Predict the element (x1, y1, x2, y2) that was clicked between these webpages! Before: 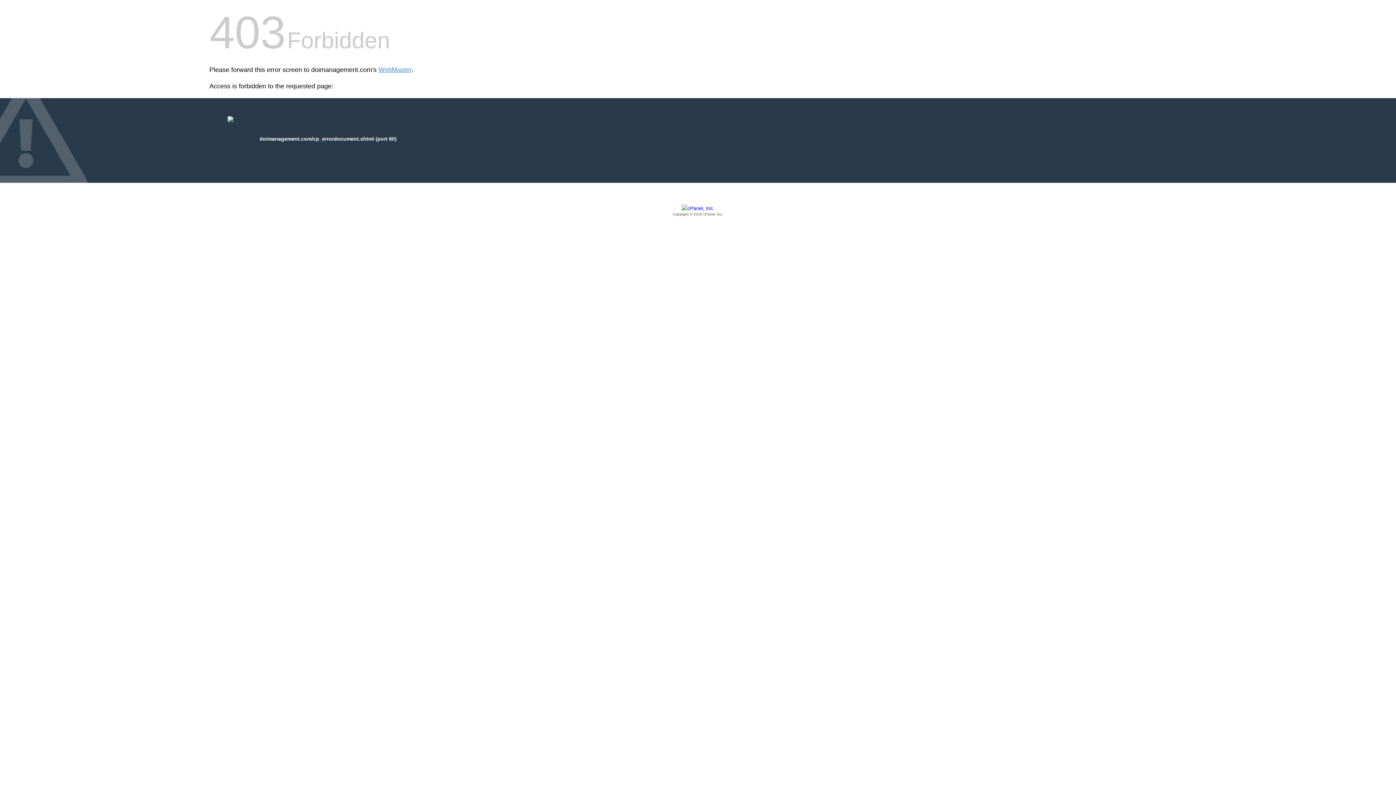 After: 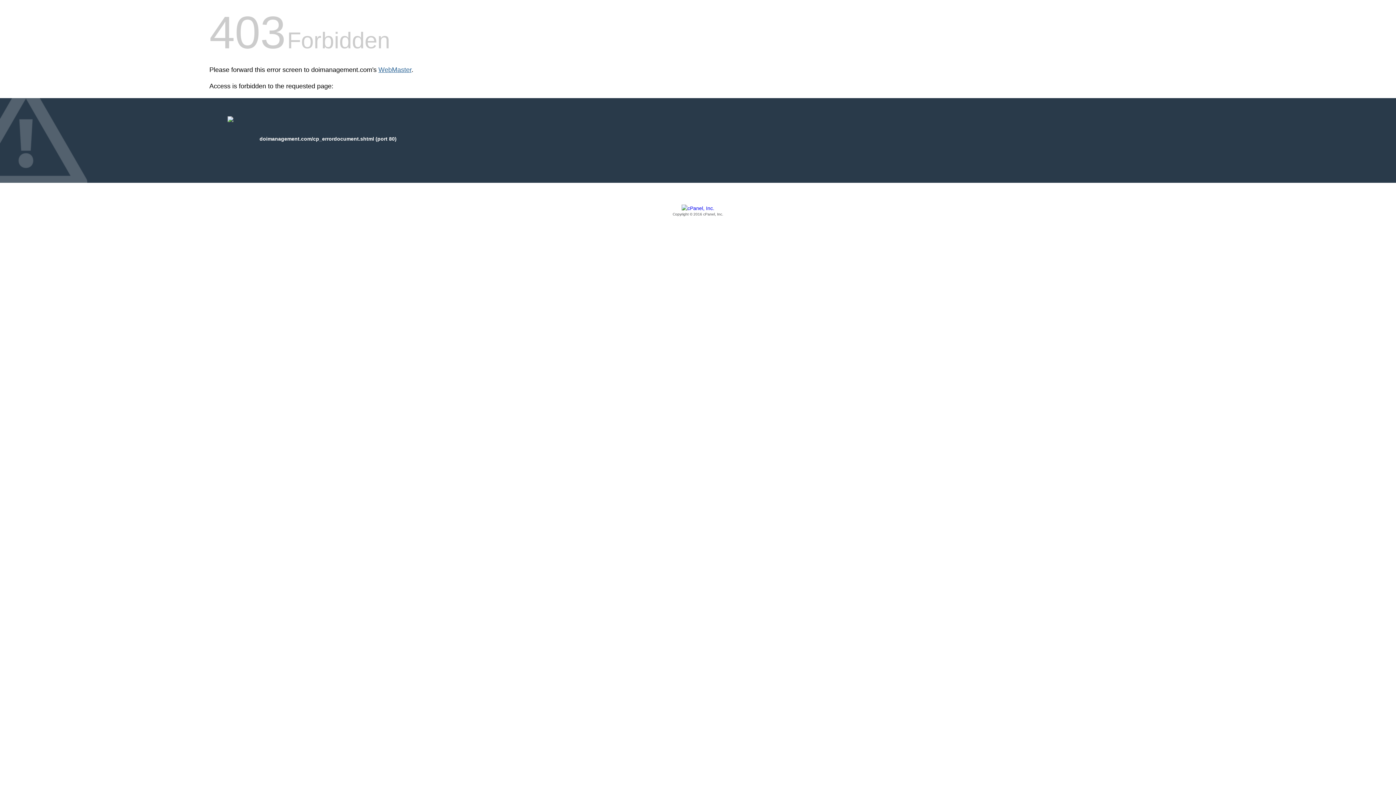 Action: label: WebMaster bbox: (378, 66, 411, 73)